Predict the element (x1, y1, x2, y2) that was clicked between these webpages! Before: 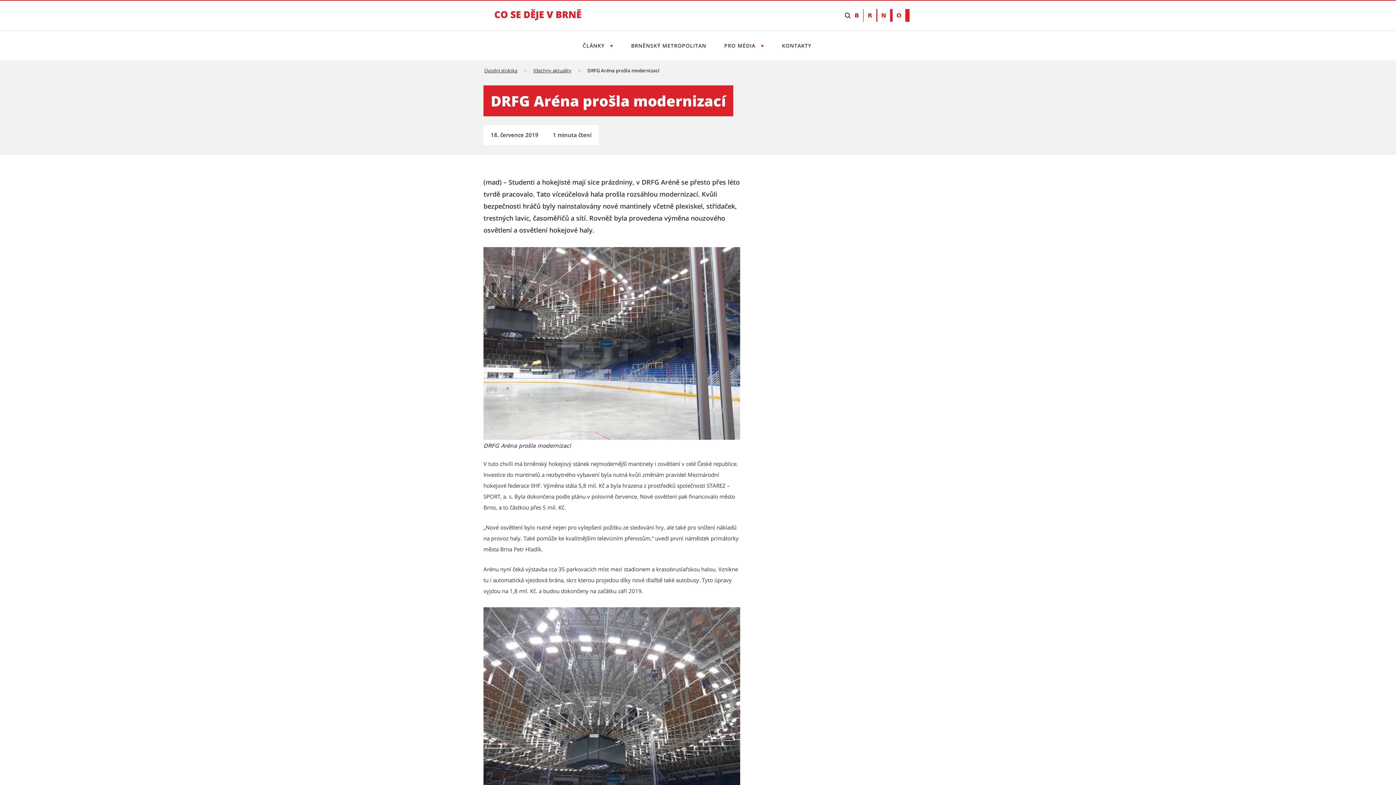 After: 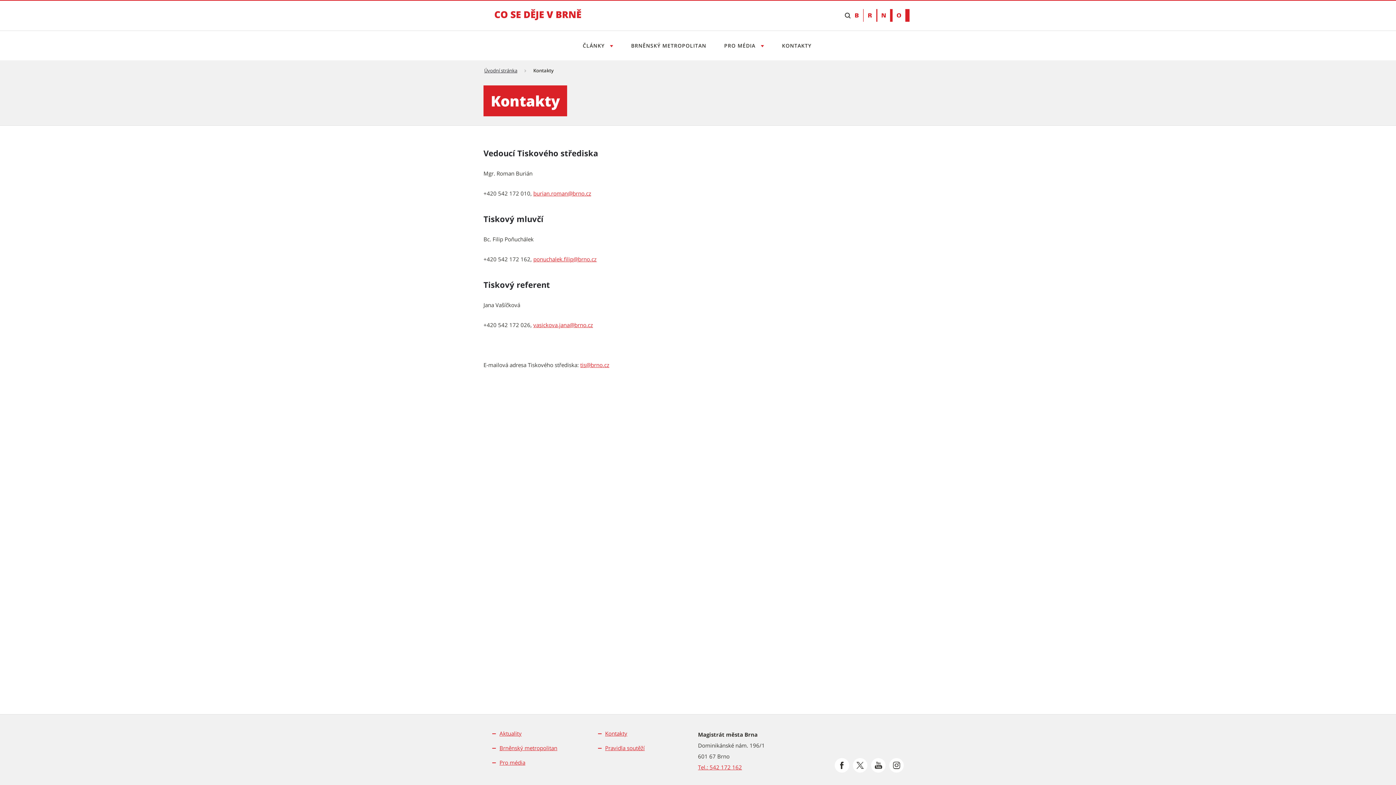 Action: bbox: (780, 31, 813, 59) label: Kontakty